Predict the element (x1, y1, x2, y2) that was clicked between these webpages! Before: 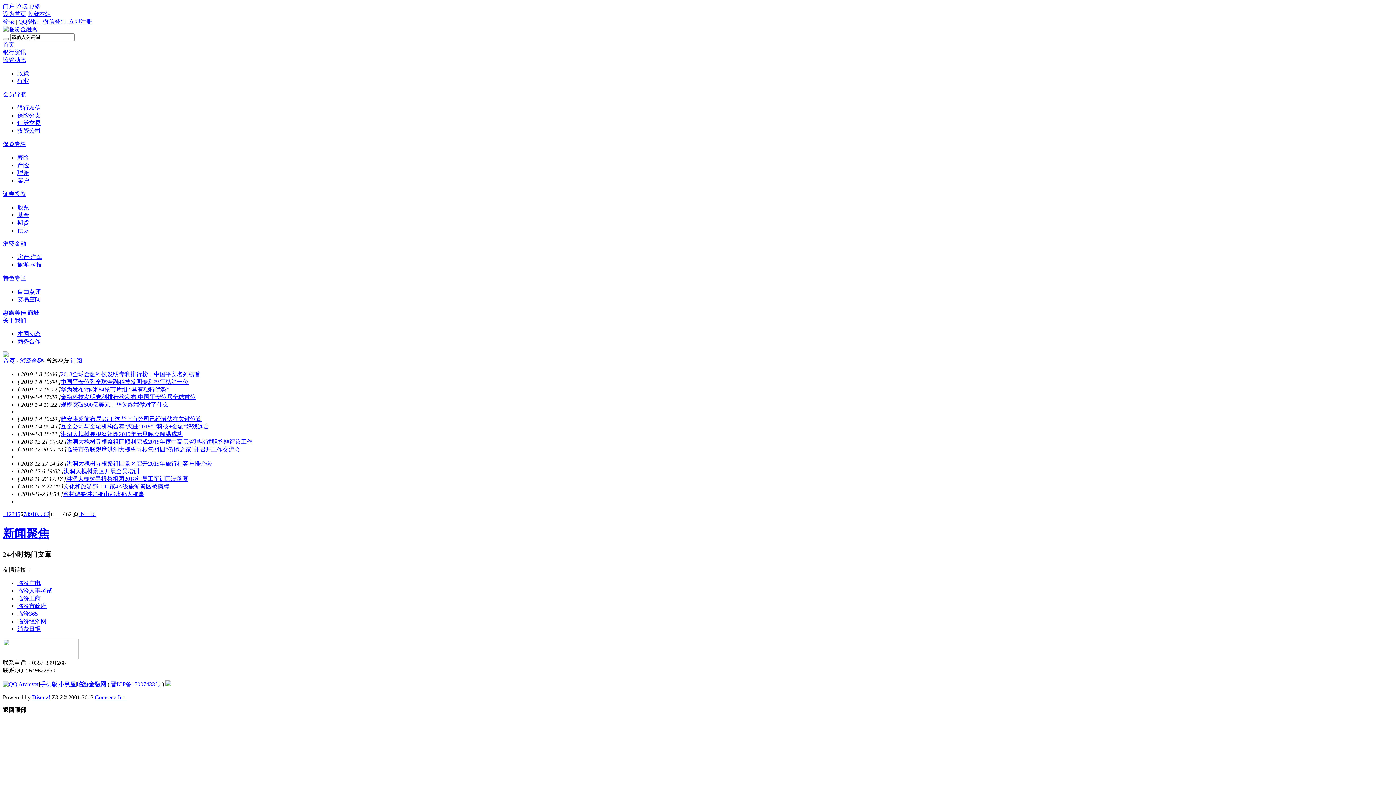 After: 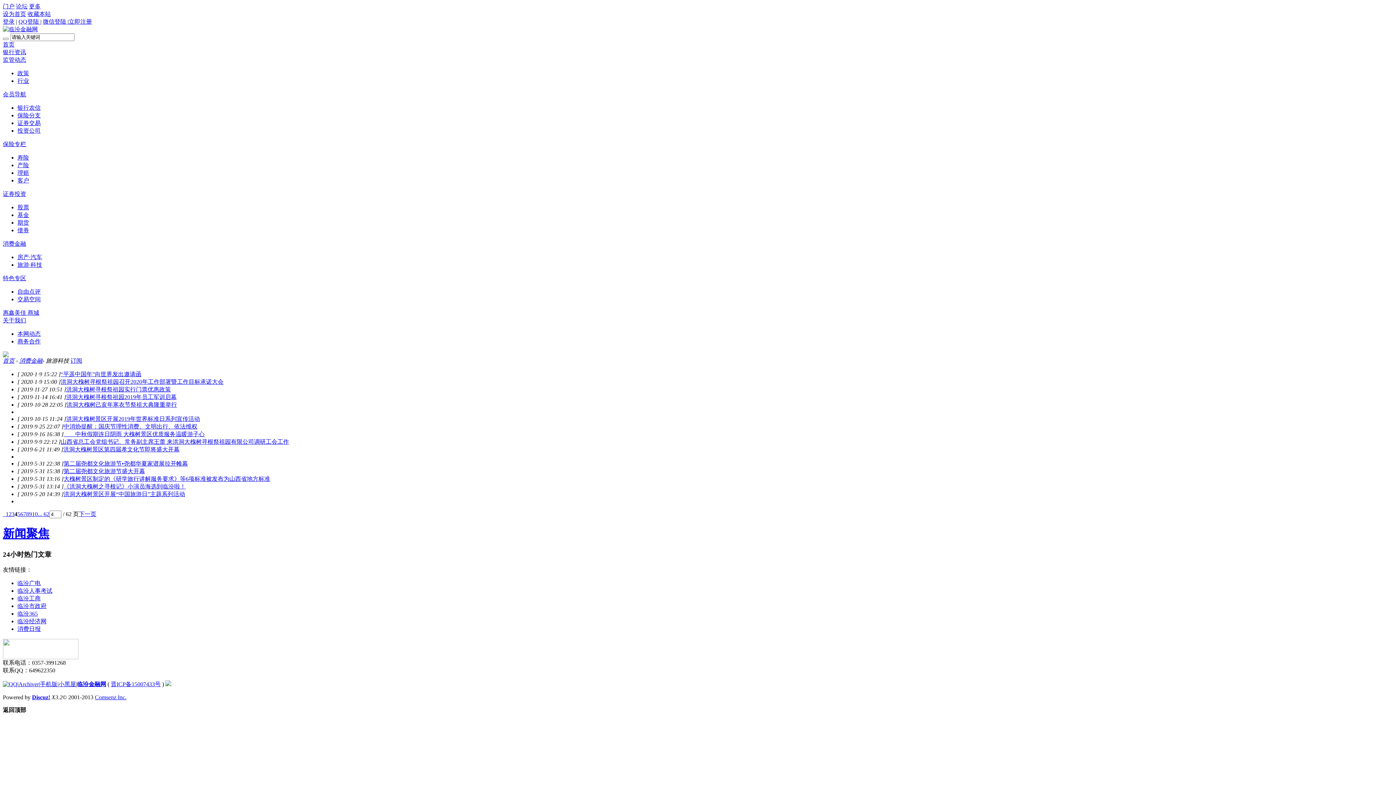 Action: bbox: (14, 511, 17, 517) label: 4